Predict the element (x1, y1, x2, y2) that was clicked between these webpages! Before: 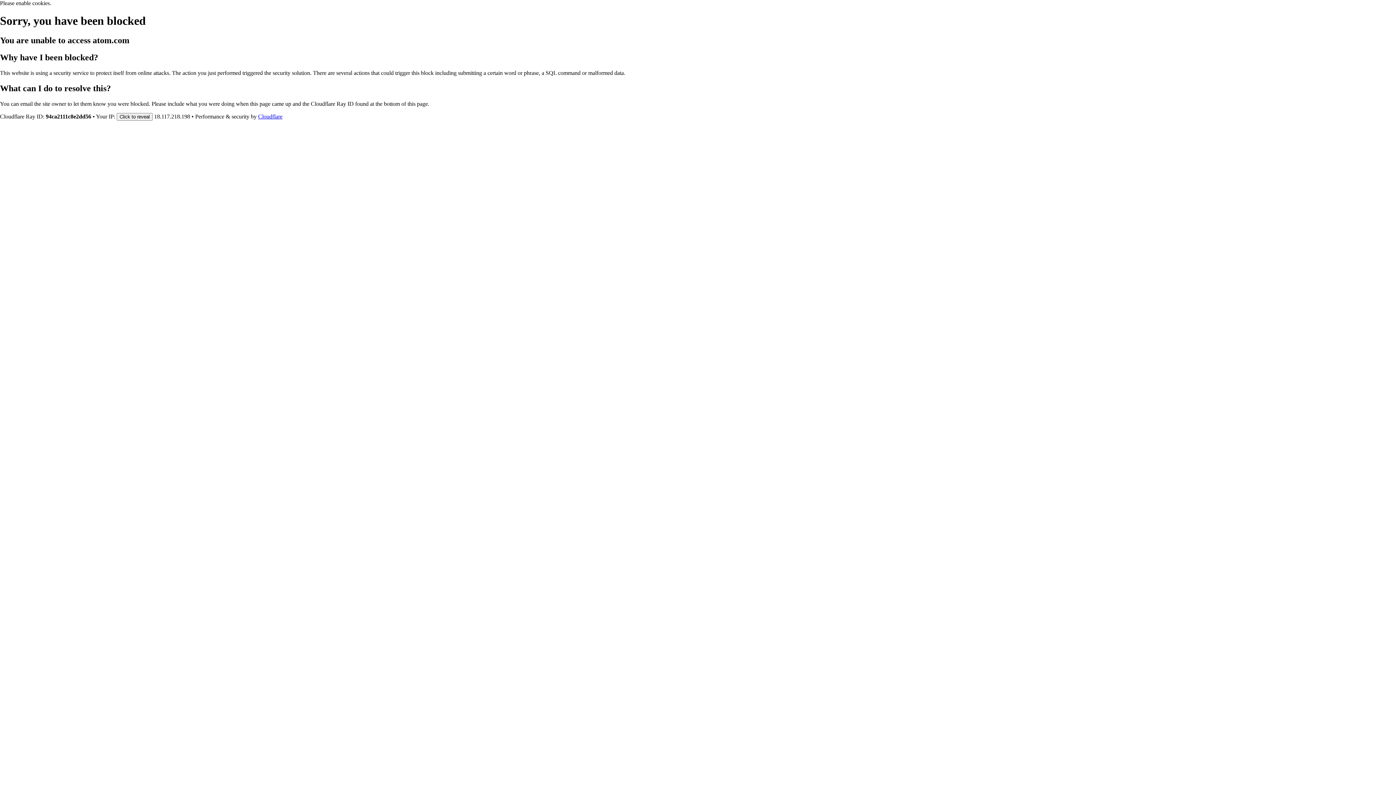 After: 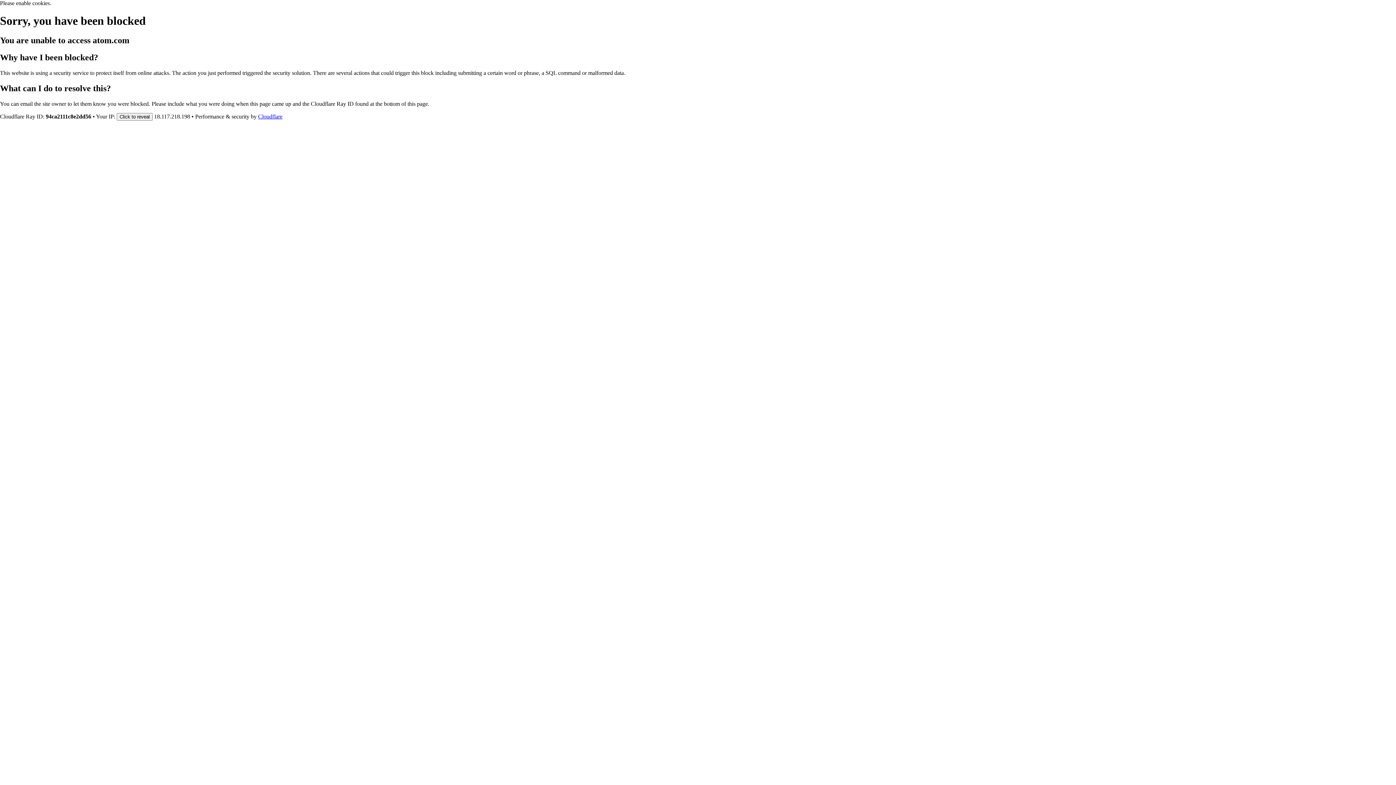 Action: bbox: (258, 113, 282, 119) label: Cloudflare